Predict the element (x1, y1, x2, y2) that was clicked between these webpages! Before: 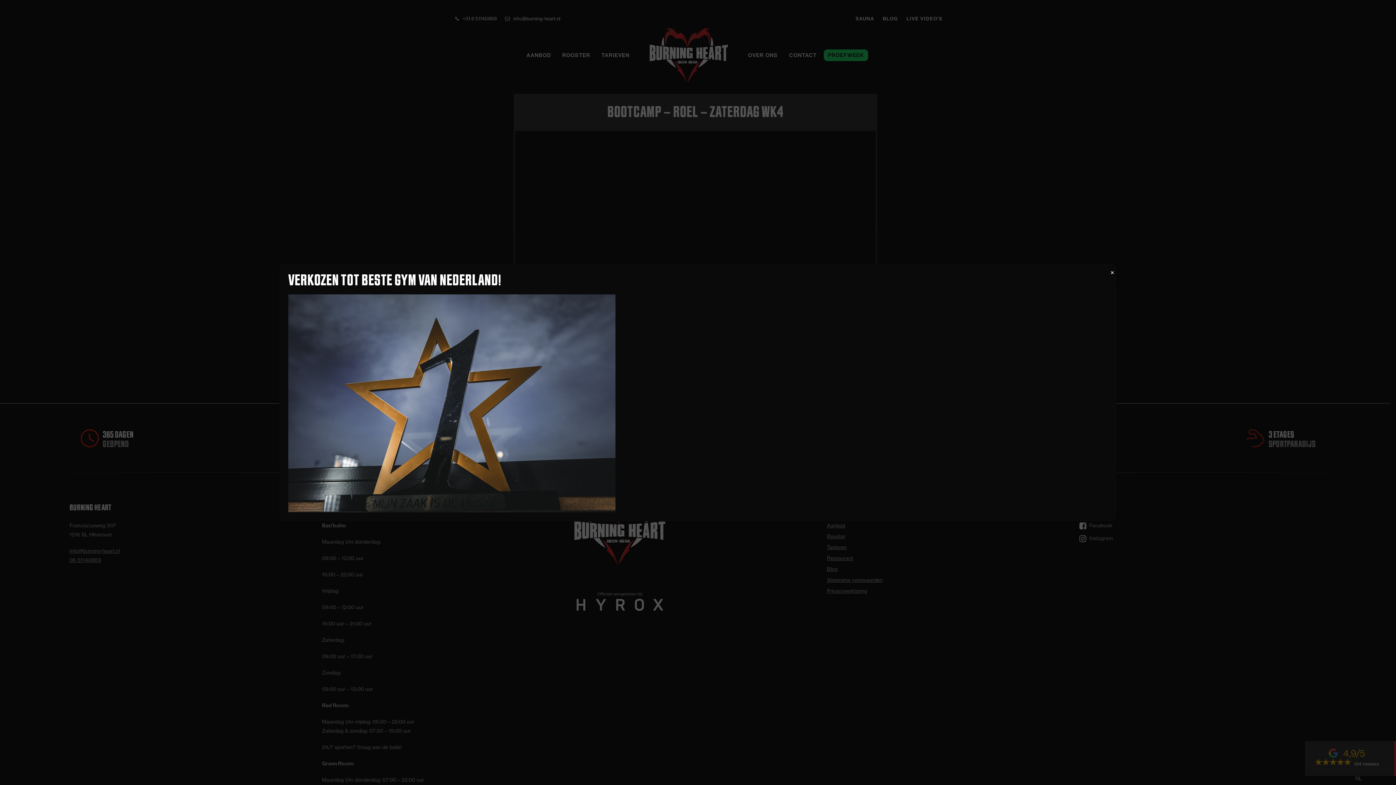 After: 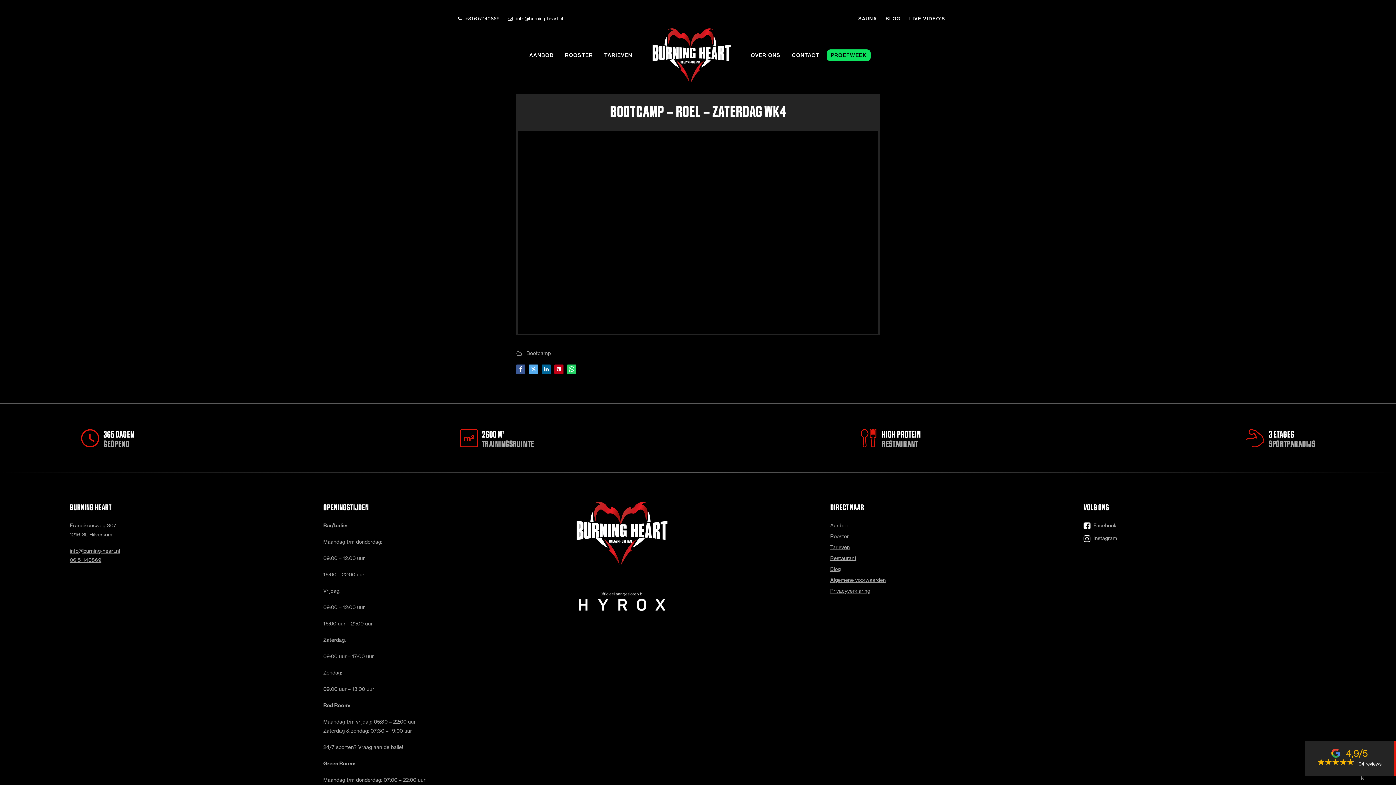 Action: bbox: (1108, 263, 1117, 282) label: Sluiten